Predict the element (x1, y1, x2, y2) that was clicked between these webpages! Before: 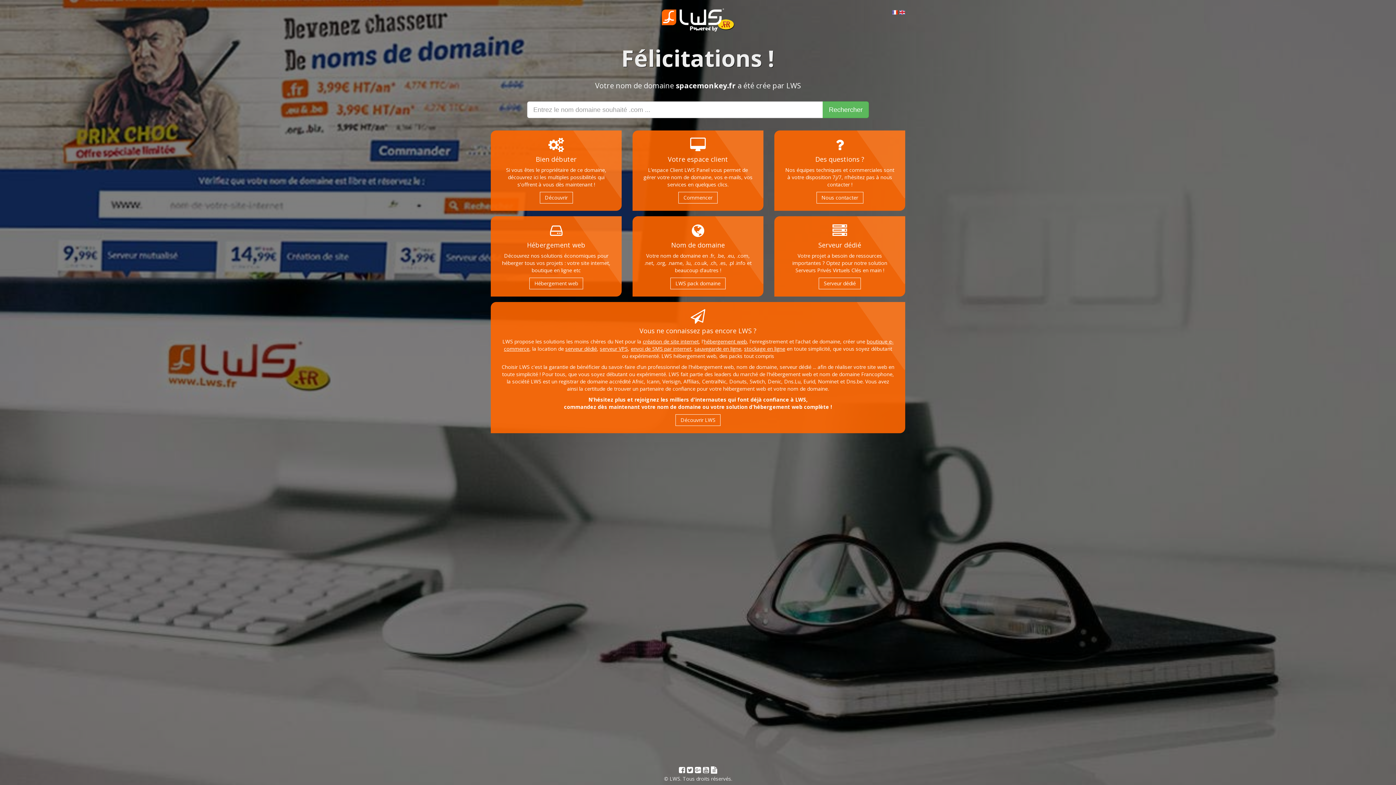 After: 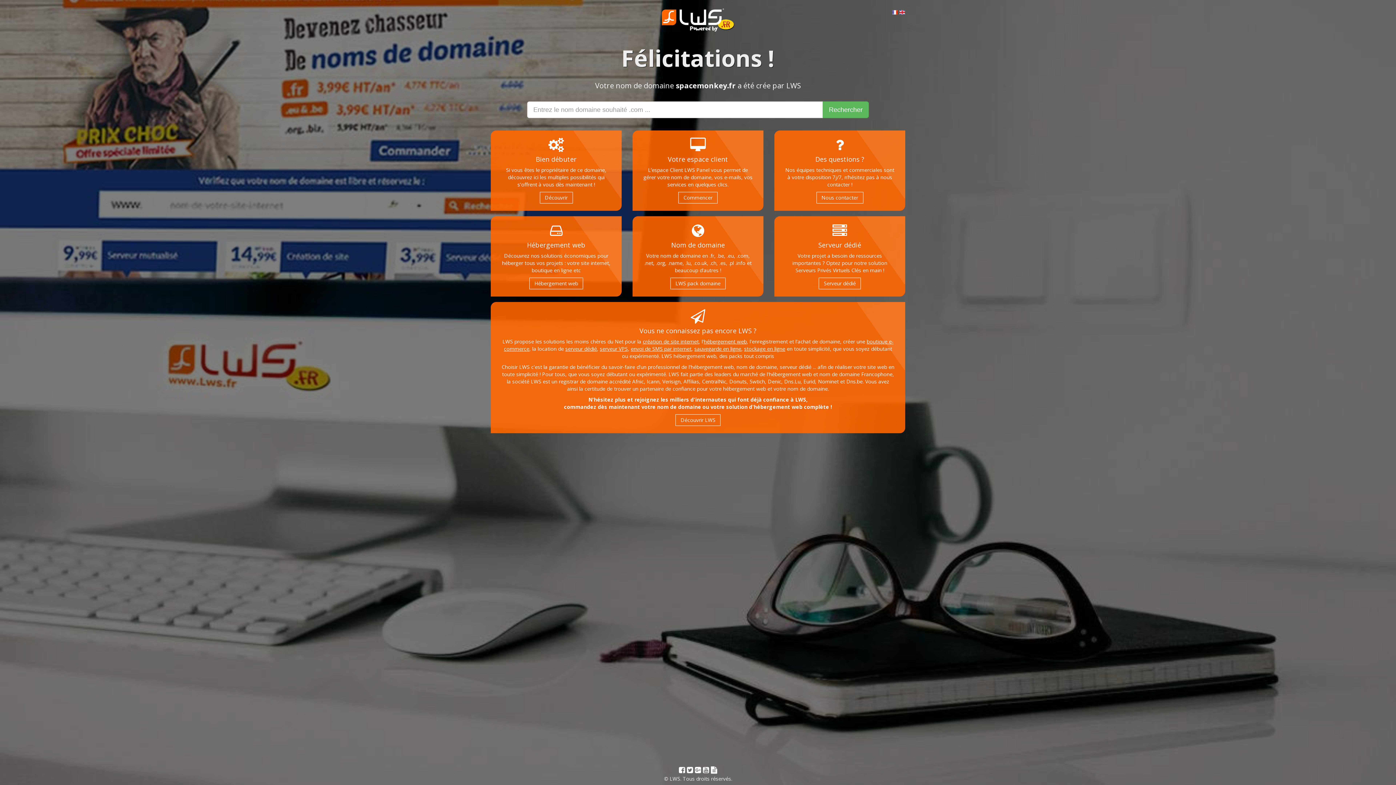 Action: label: Serveur dédié bbox: (818, 277, 861, 289)